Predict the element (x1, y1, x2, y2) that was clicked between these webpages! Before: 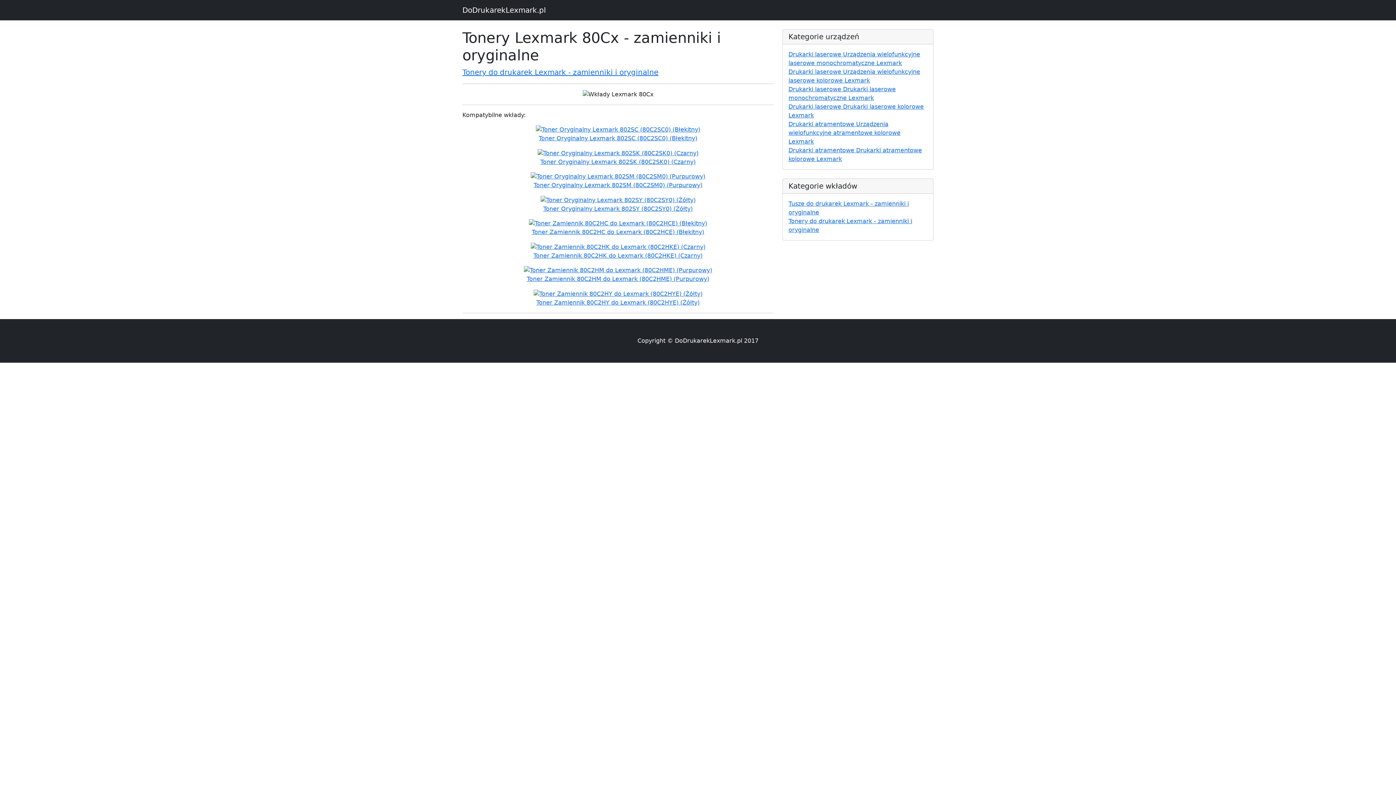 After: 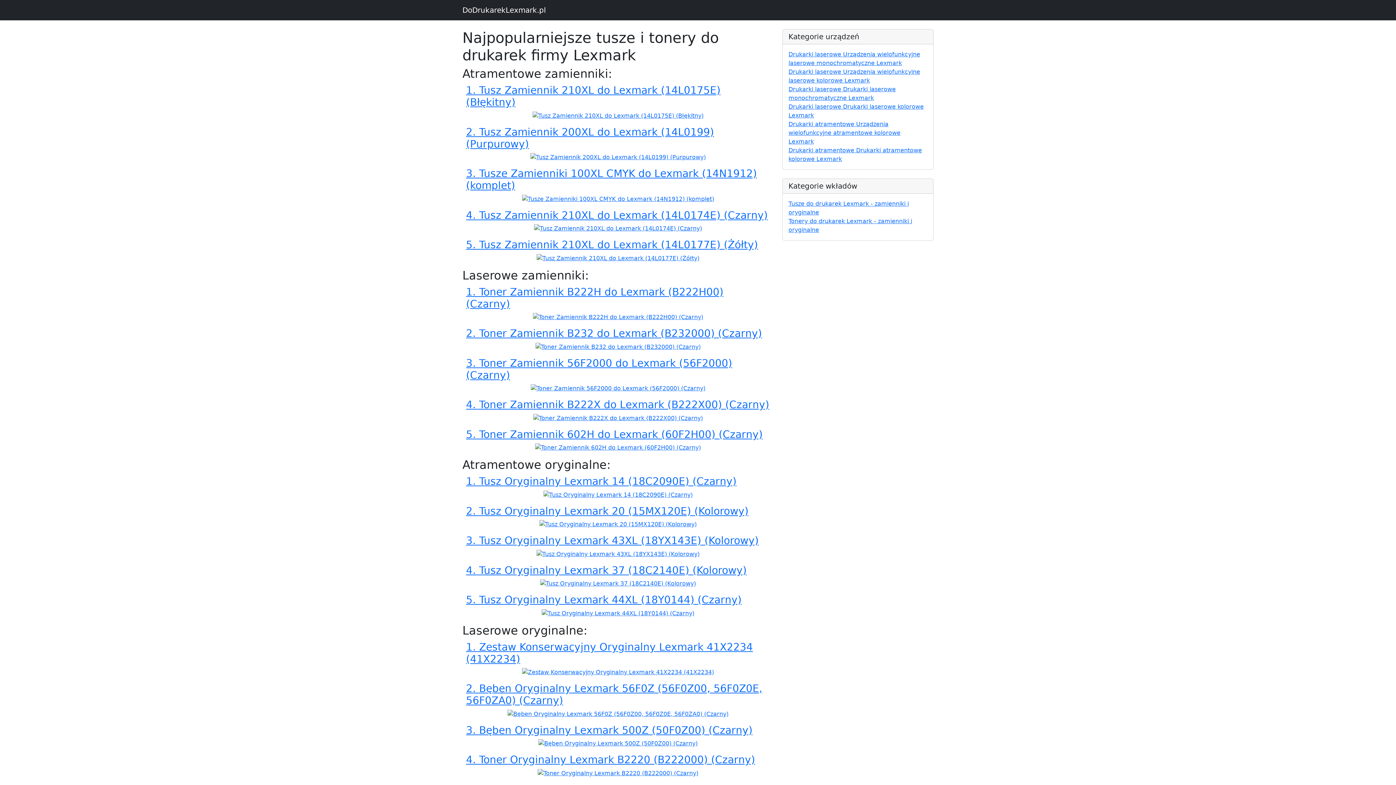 Action: bbox: (462, 2, 546, 17) label: DoDrukarekLexmark.pl